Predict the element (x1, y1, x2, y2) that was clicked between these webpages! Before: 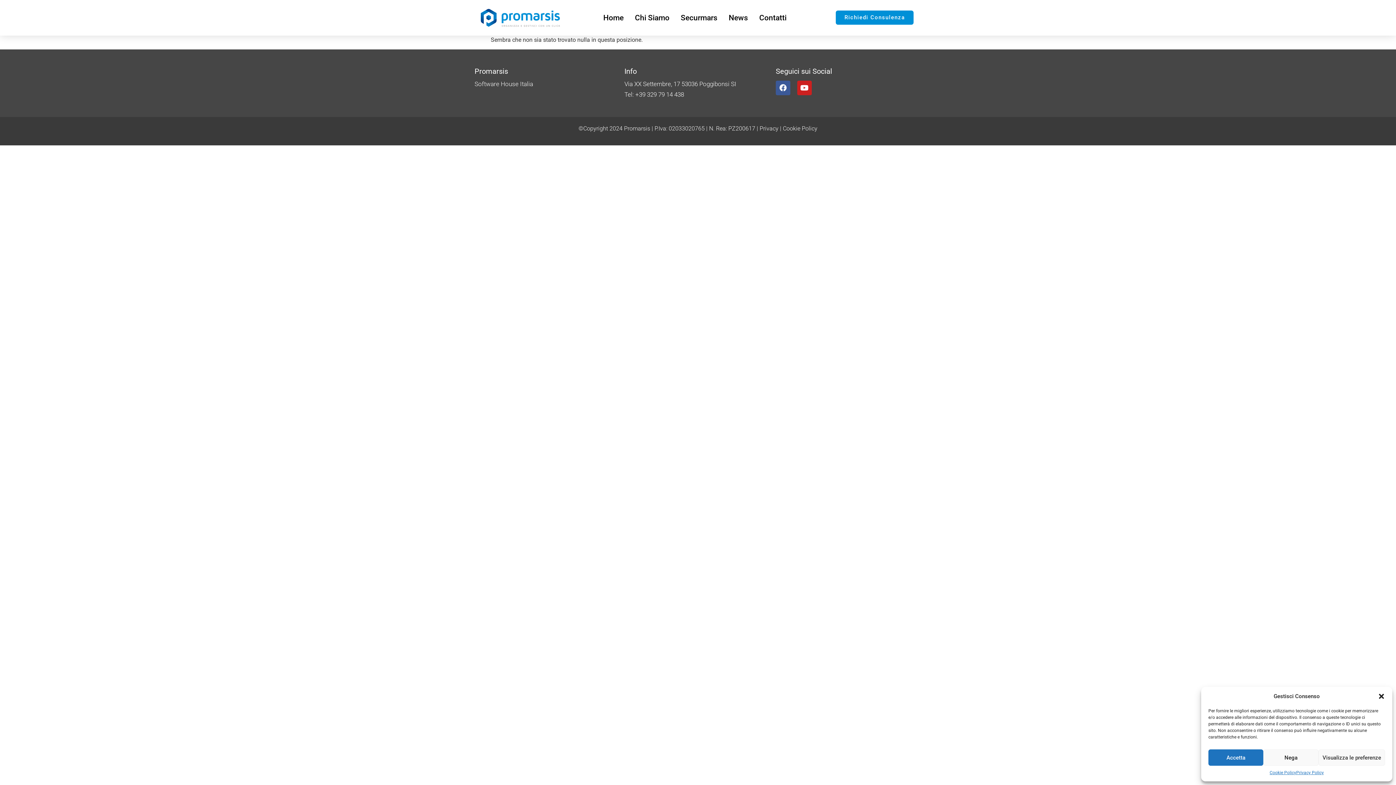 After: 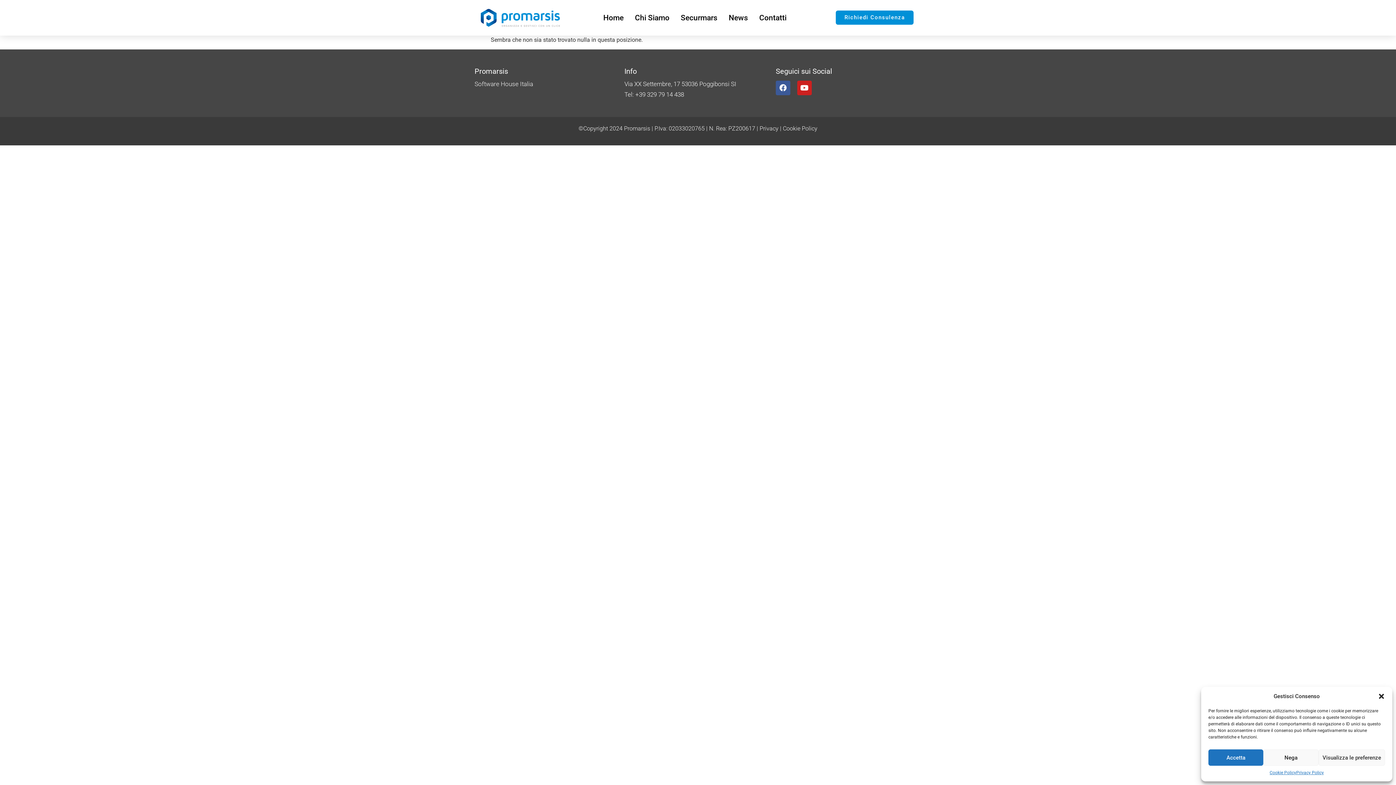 Action: bbox: (635, 90, 684, 98) label: +39 329 79 14 438